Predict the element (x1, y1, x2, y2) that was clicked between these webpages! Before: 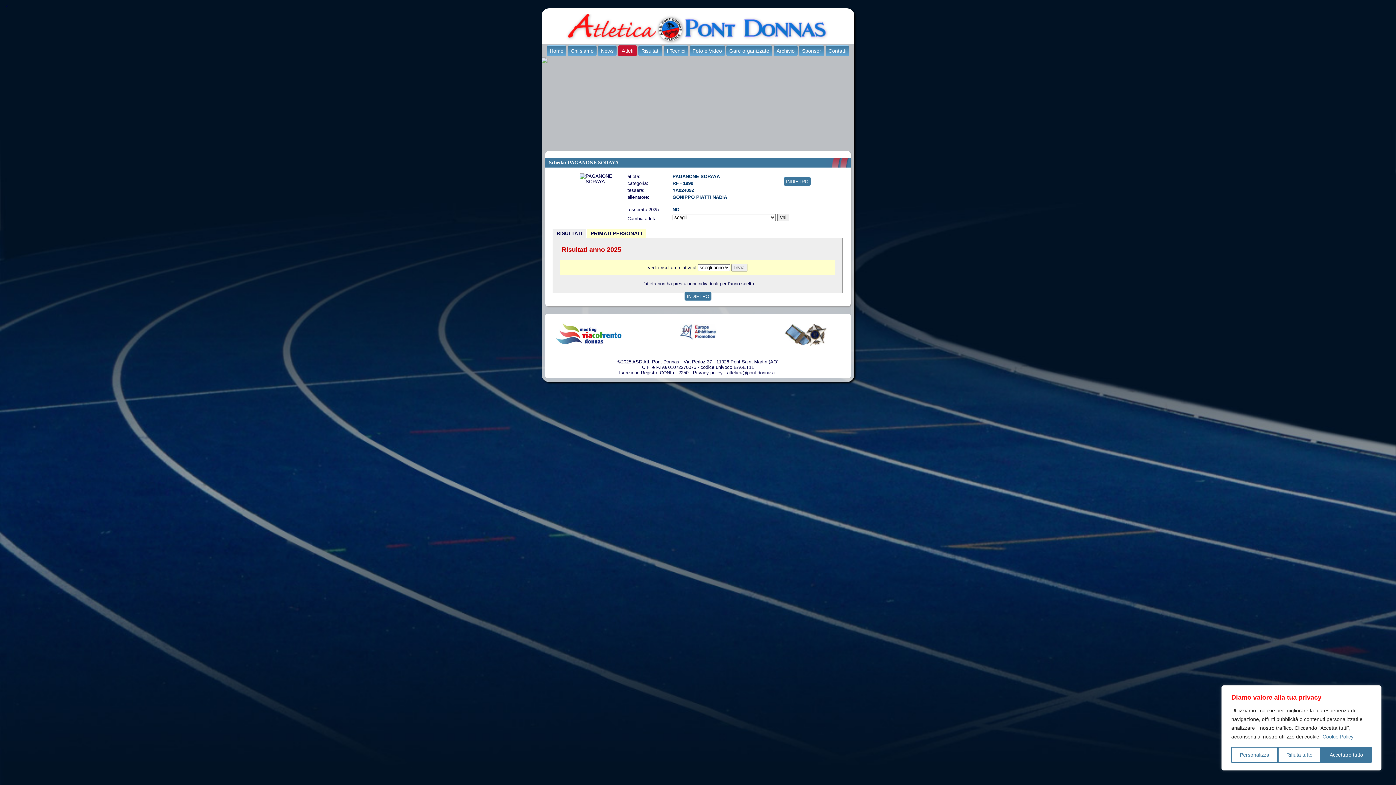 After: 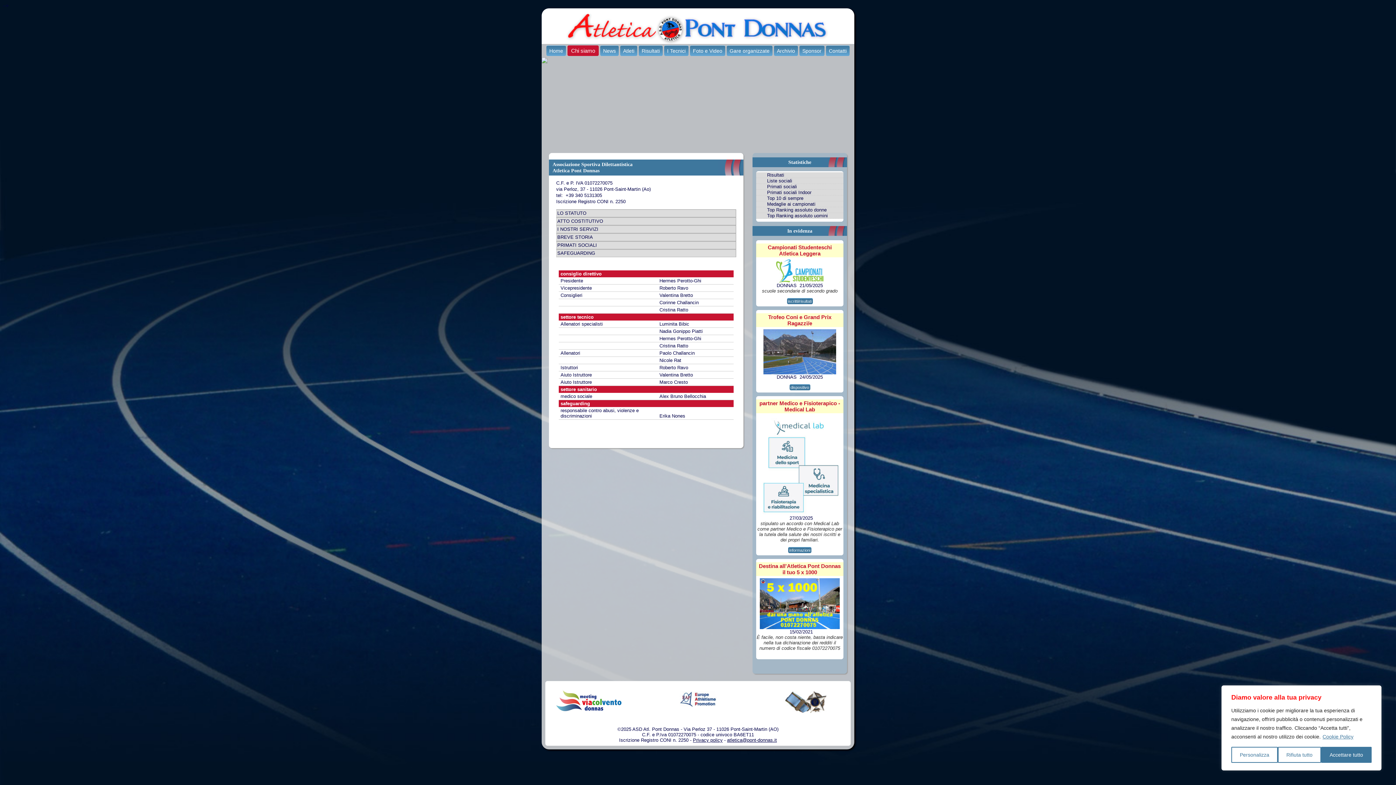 Action: bbox: (568, 45, 596, 55) label: Chi siamo